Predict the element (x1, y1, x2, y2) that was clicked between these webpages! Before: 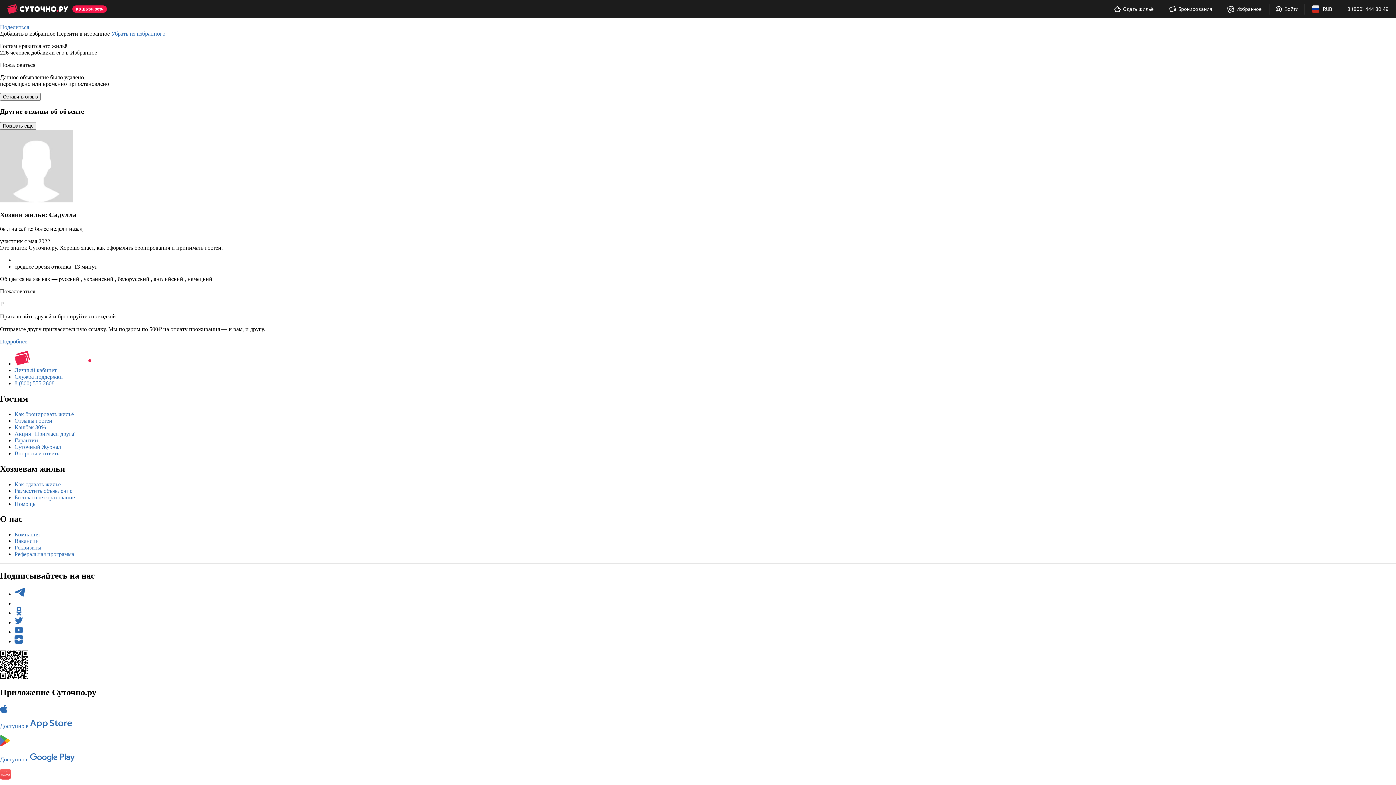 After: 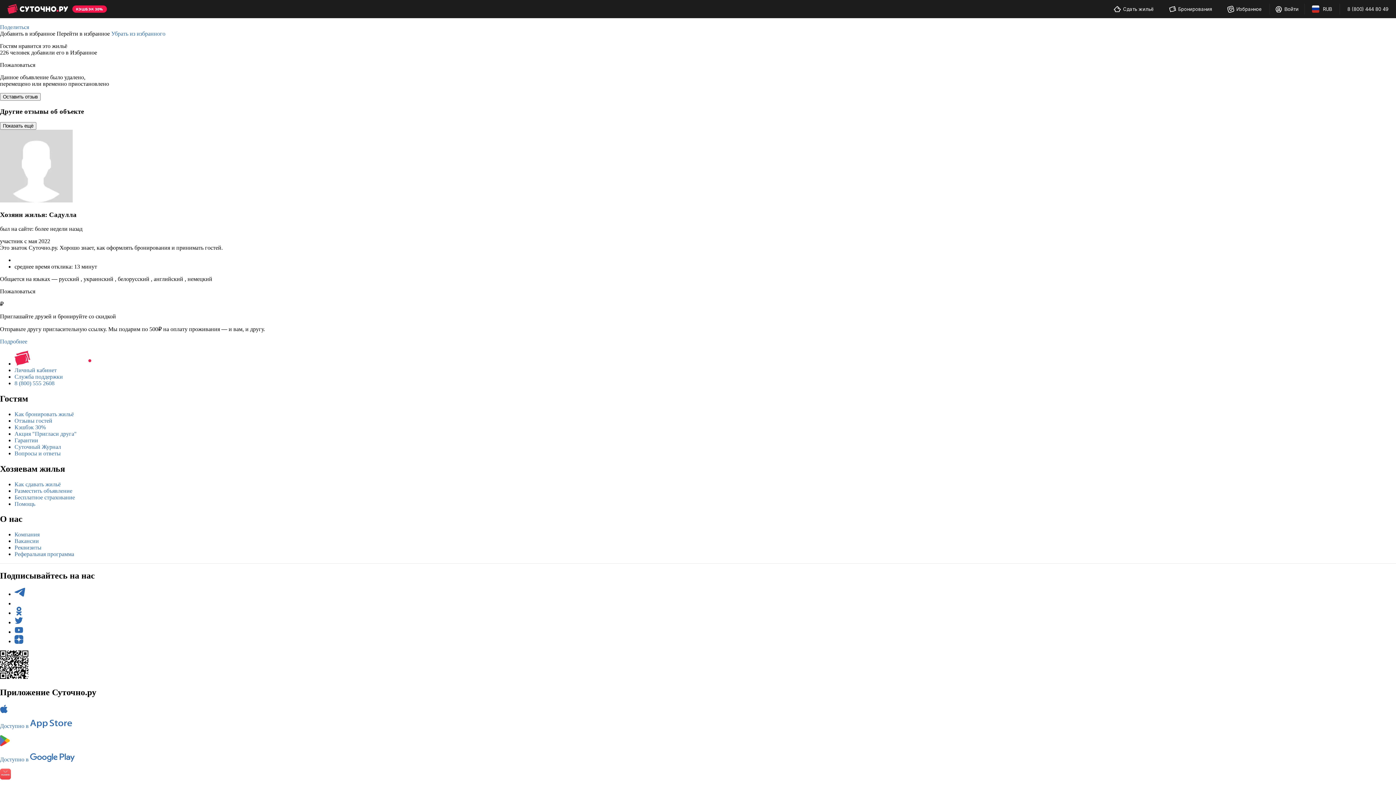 Action: bbox: (14, 591, 25, 597)